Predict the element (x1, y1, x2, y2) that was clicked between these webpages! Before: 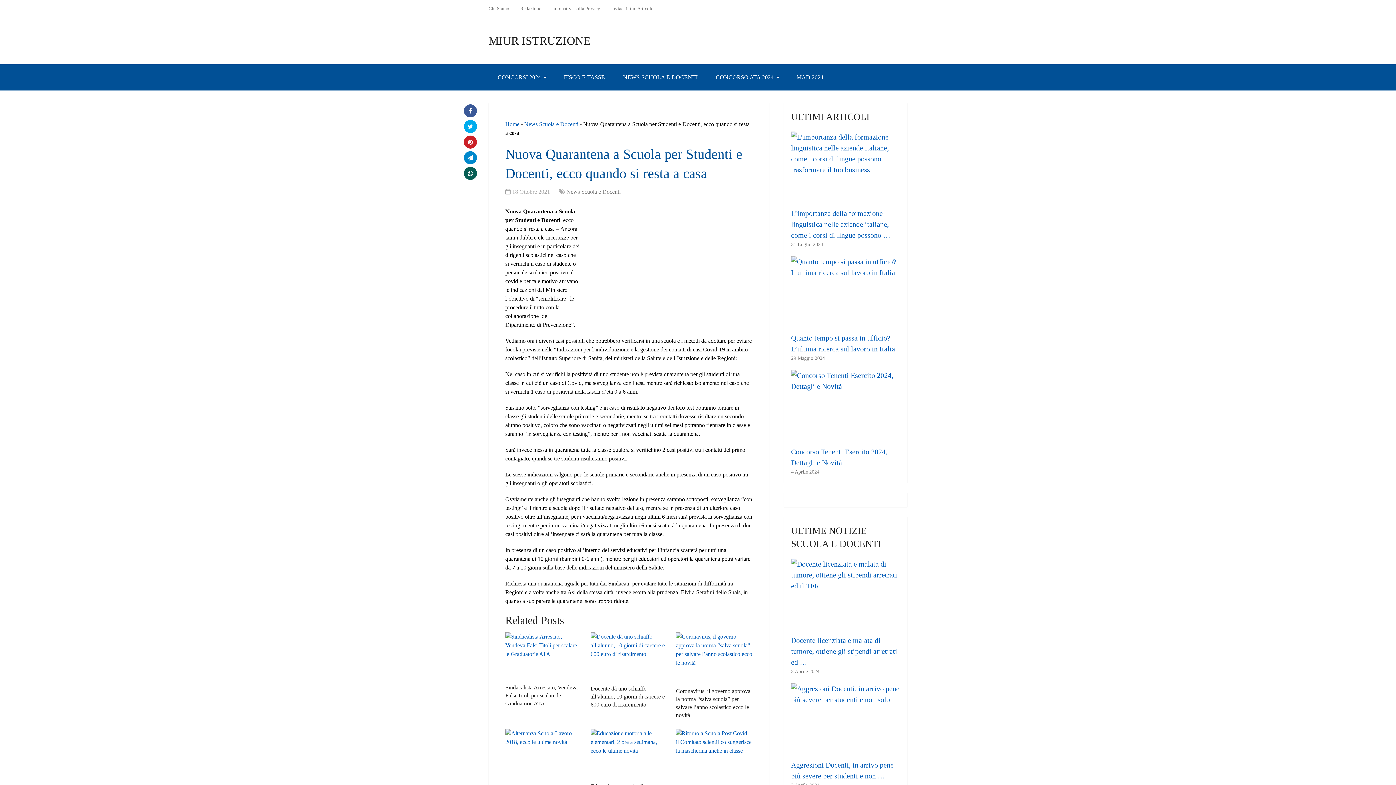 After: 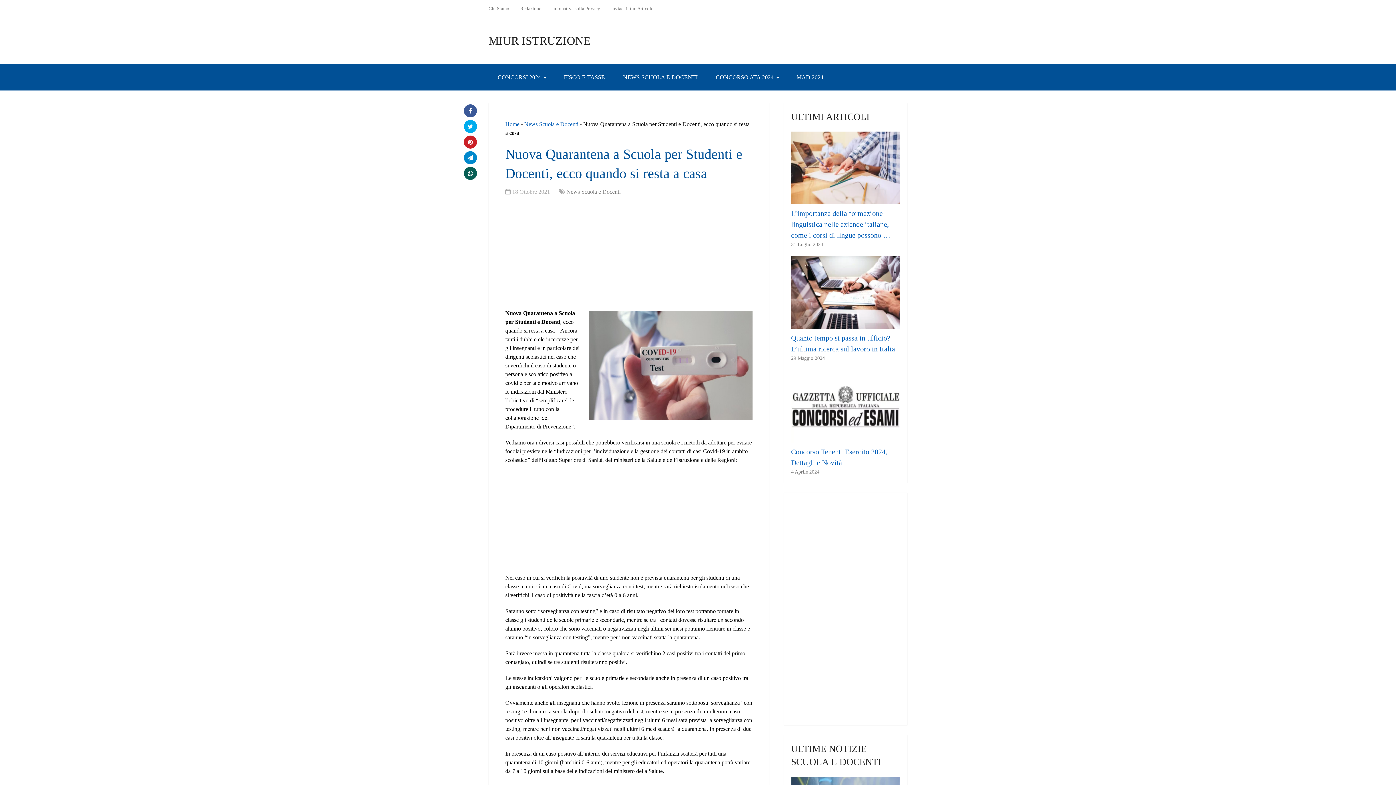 Action: bbox: (464, 135, 477, 148)